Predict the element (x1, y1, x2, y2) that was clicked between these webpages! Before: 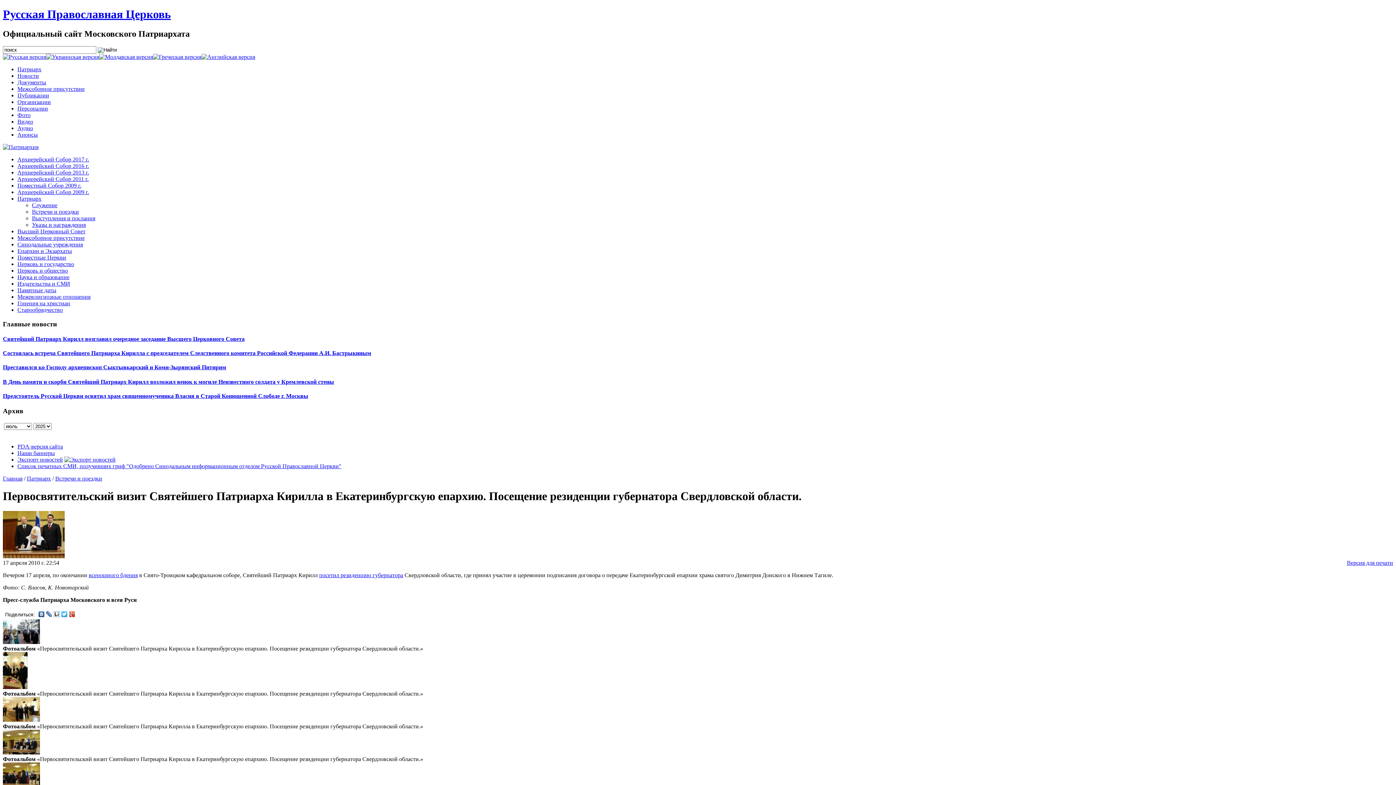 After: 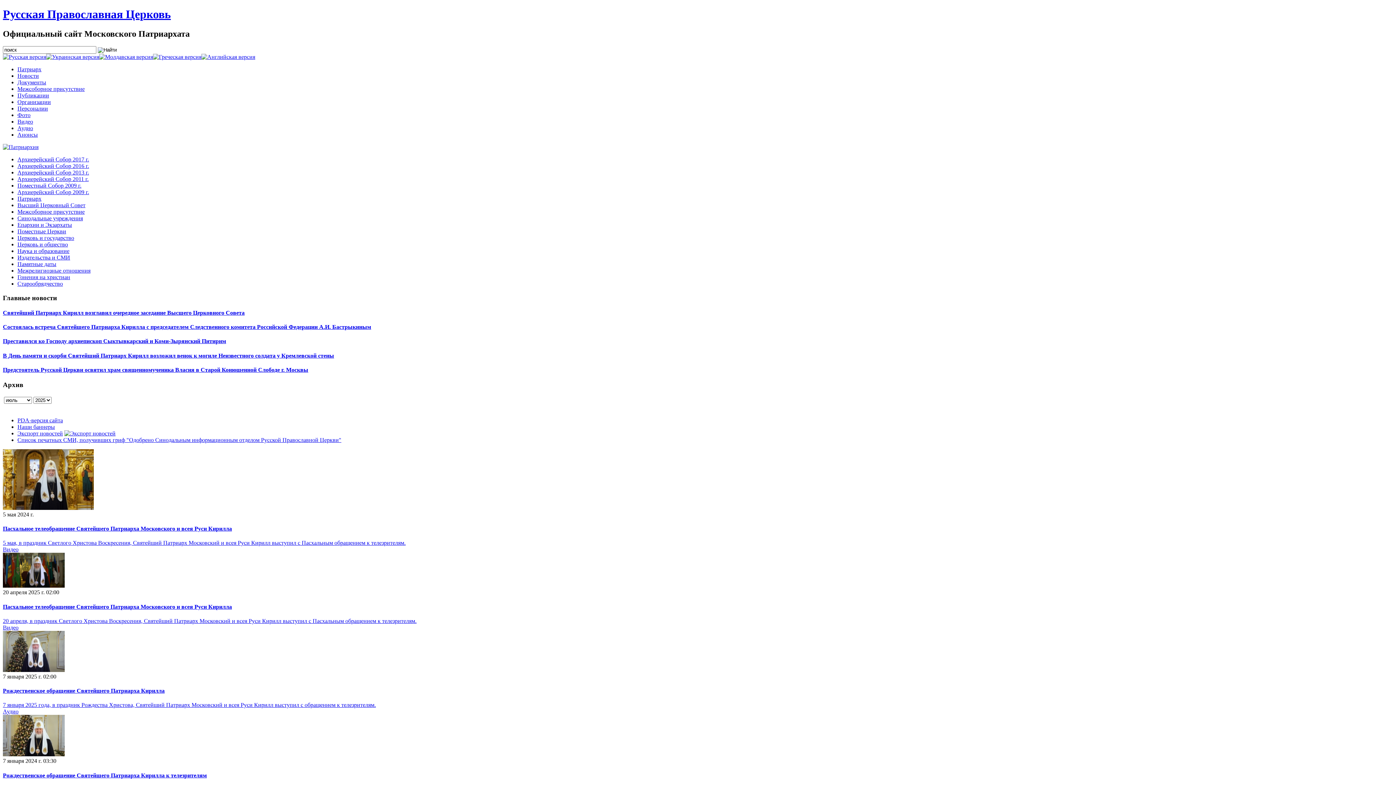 Action: label: Аудио bbox: (17, 125, 33, 131)